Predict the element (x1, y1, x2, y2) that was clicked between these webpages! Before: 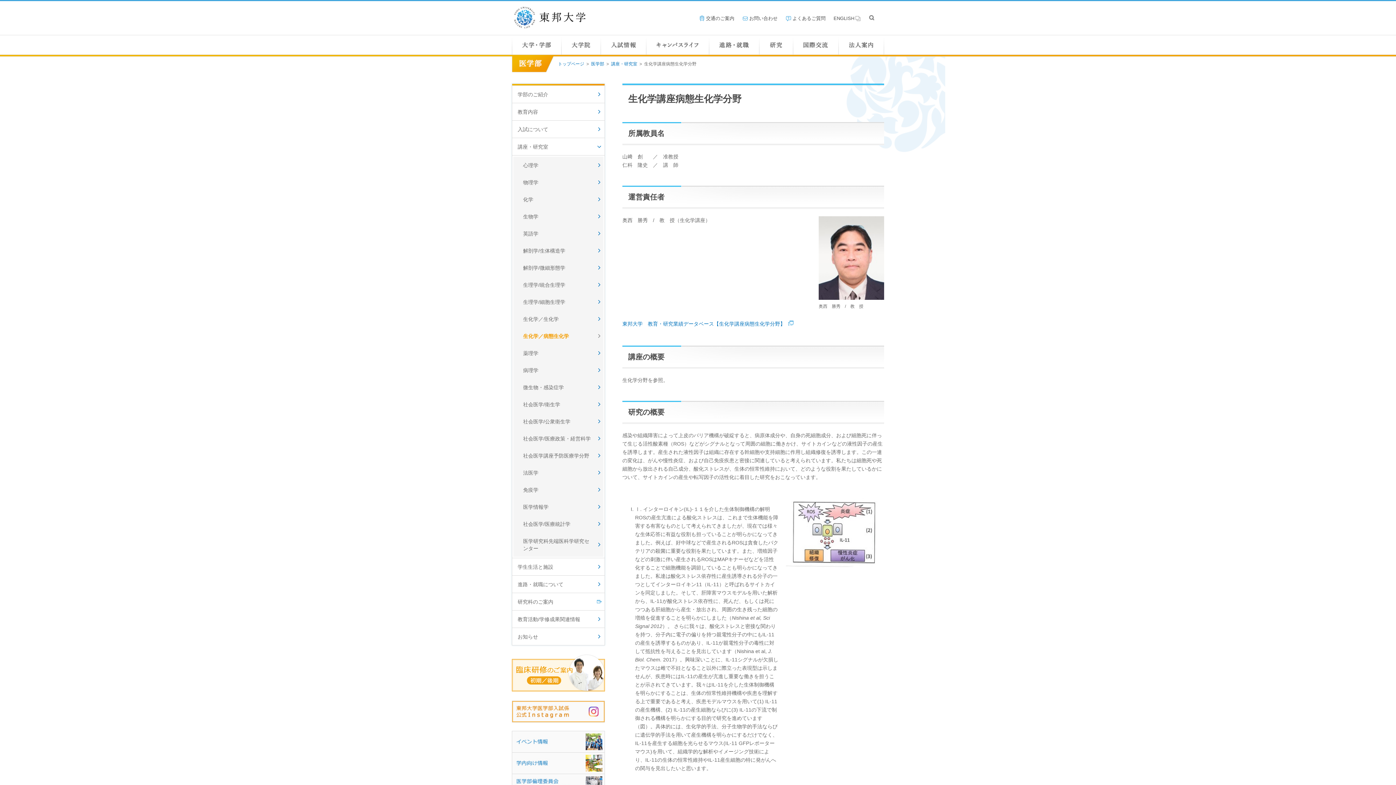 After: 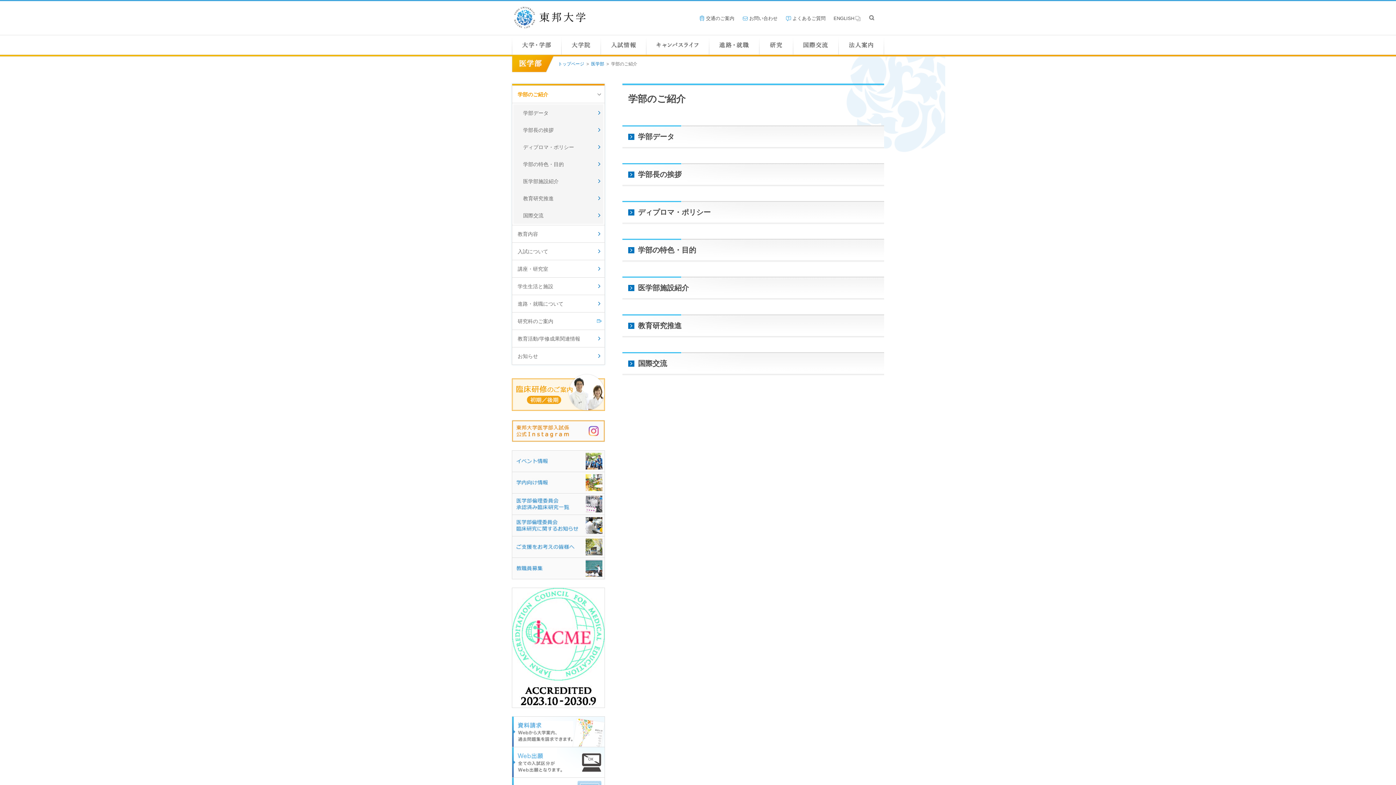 Action: bbox: (512, 85, 604, 102) label: 学部のご紹介